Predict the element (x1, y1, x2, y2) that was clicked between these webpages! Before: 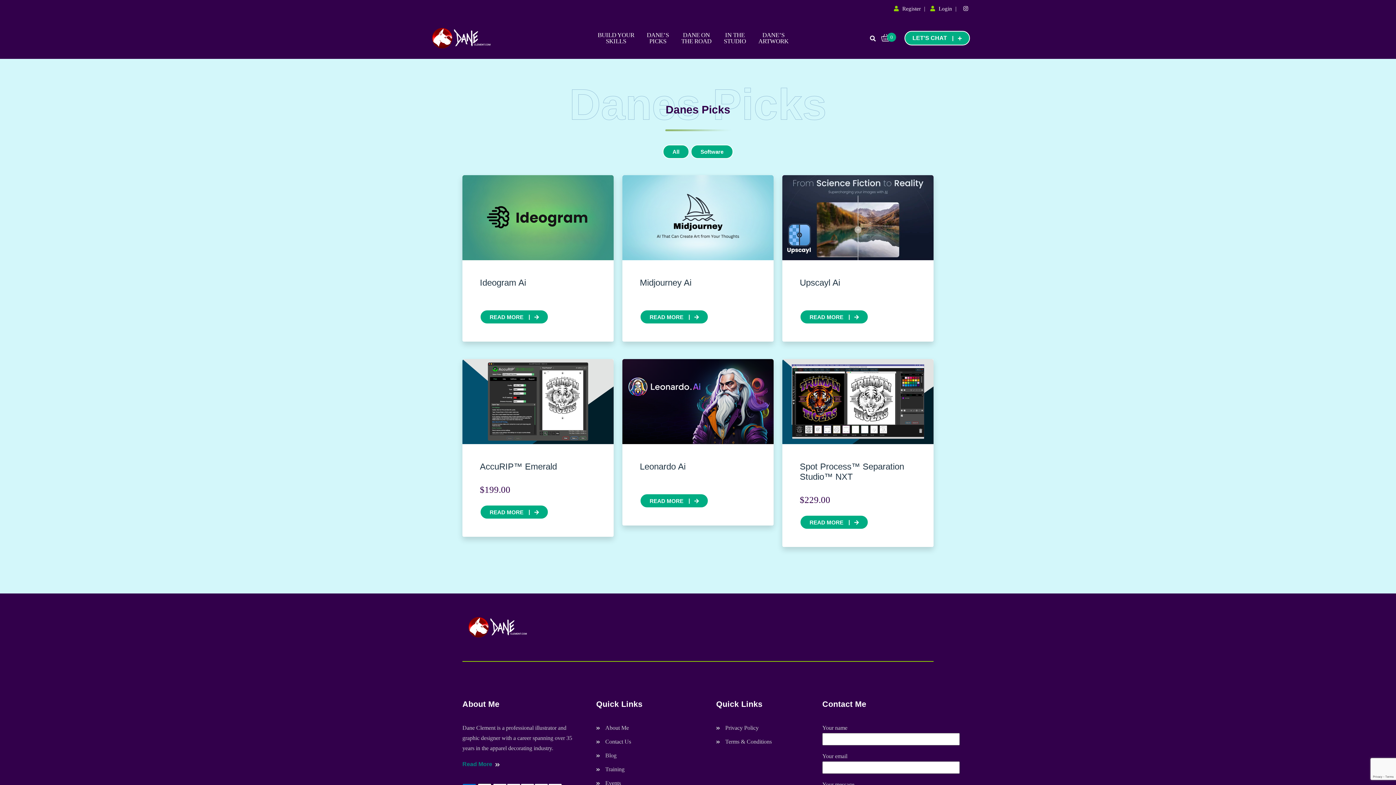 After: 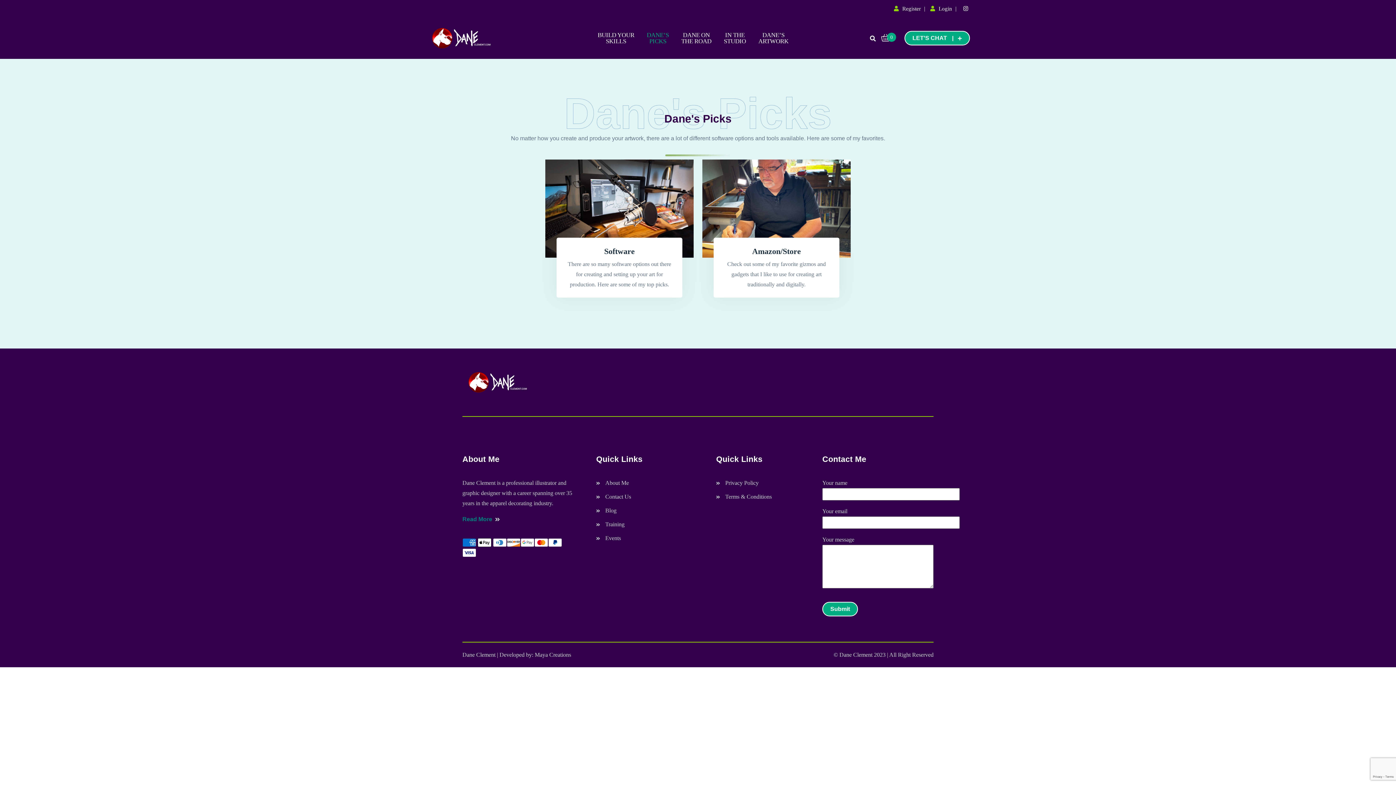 Action: label: DANE’S
PICKS bbox: (641, 17, 674, 58)